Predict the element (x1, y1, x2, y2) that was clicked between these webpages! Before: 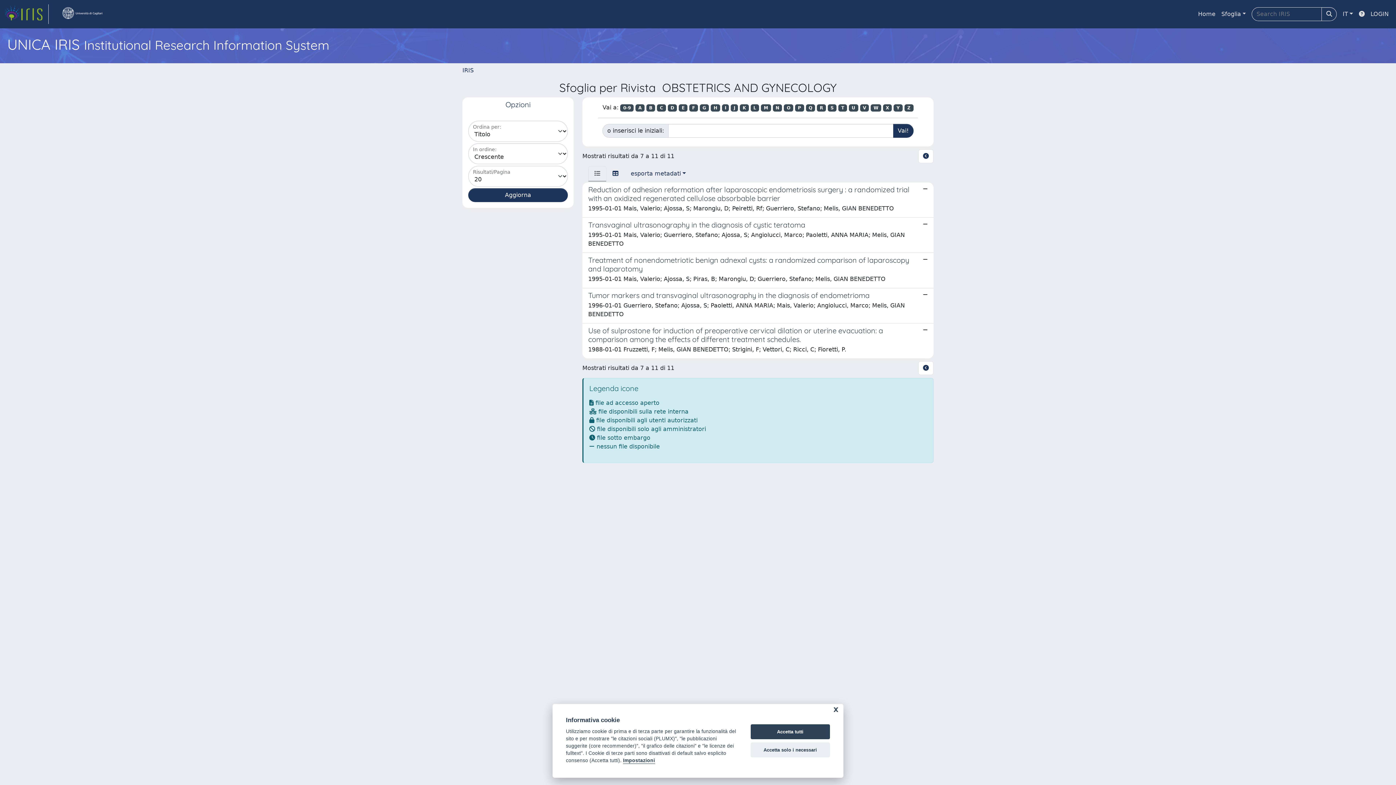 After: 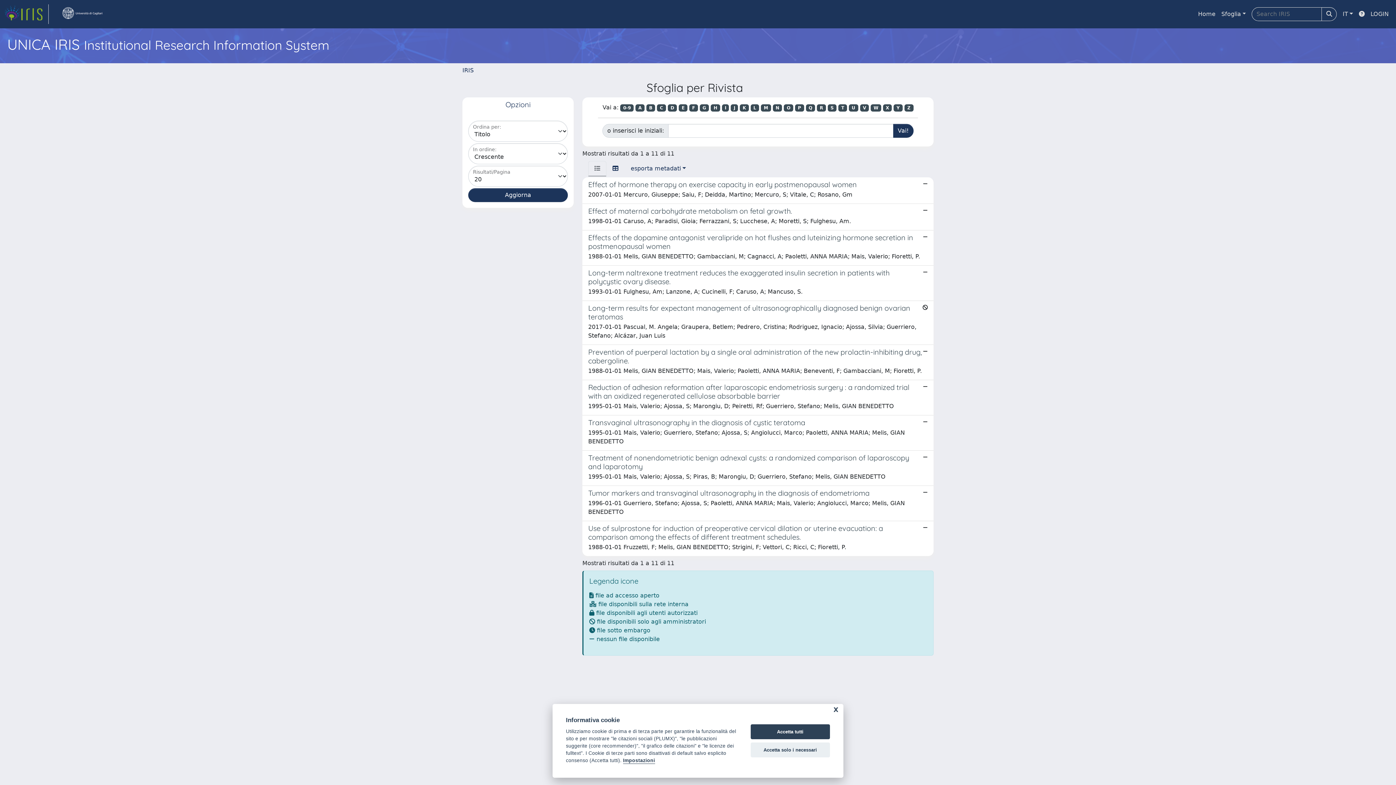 Action: label: 0-9 bbox: (620, 104, 633, 111)